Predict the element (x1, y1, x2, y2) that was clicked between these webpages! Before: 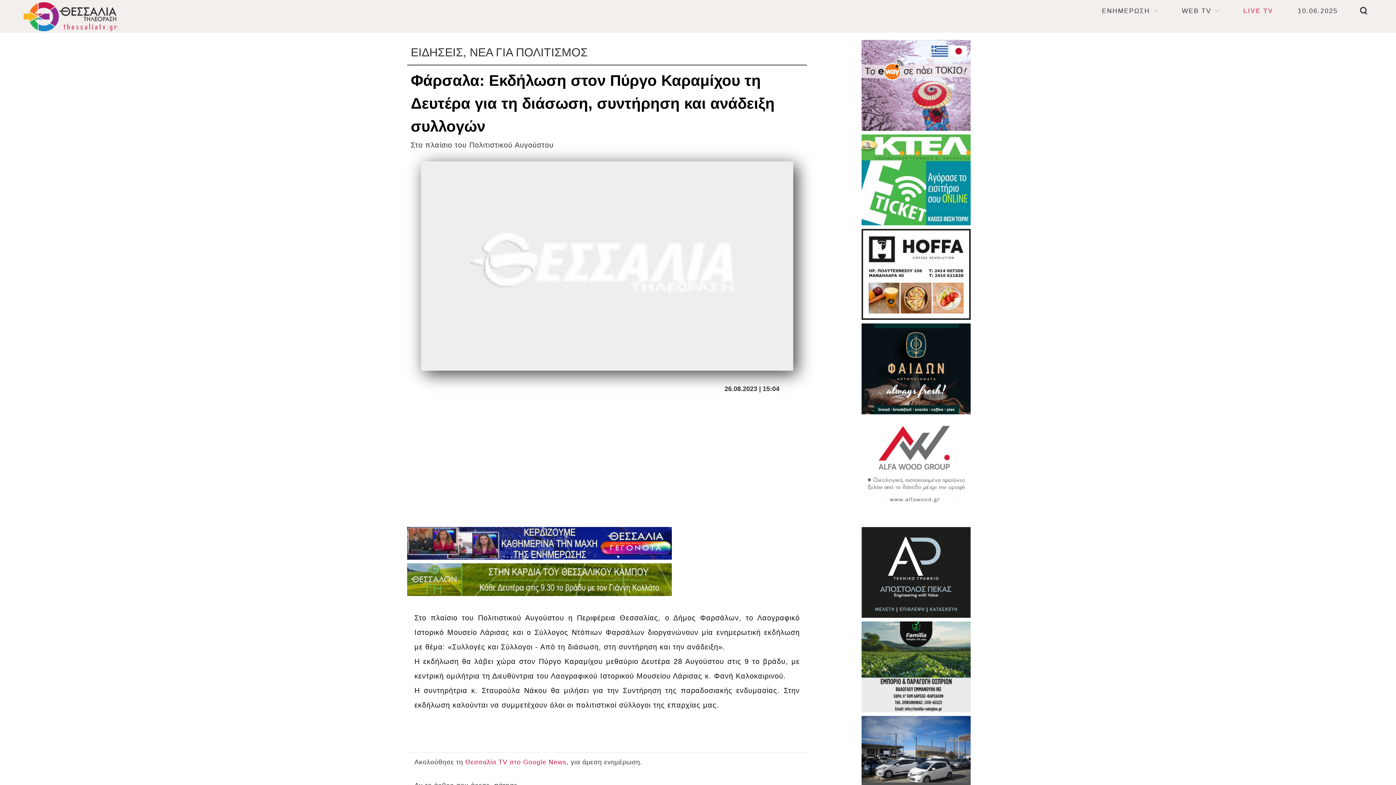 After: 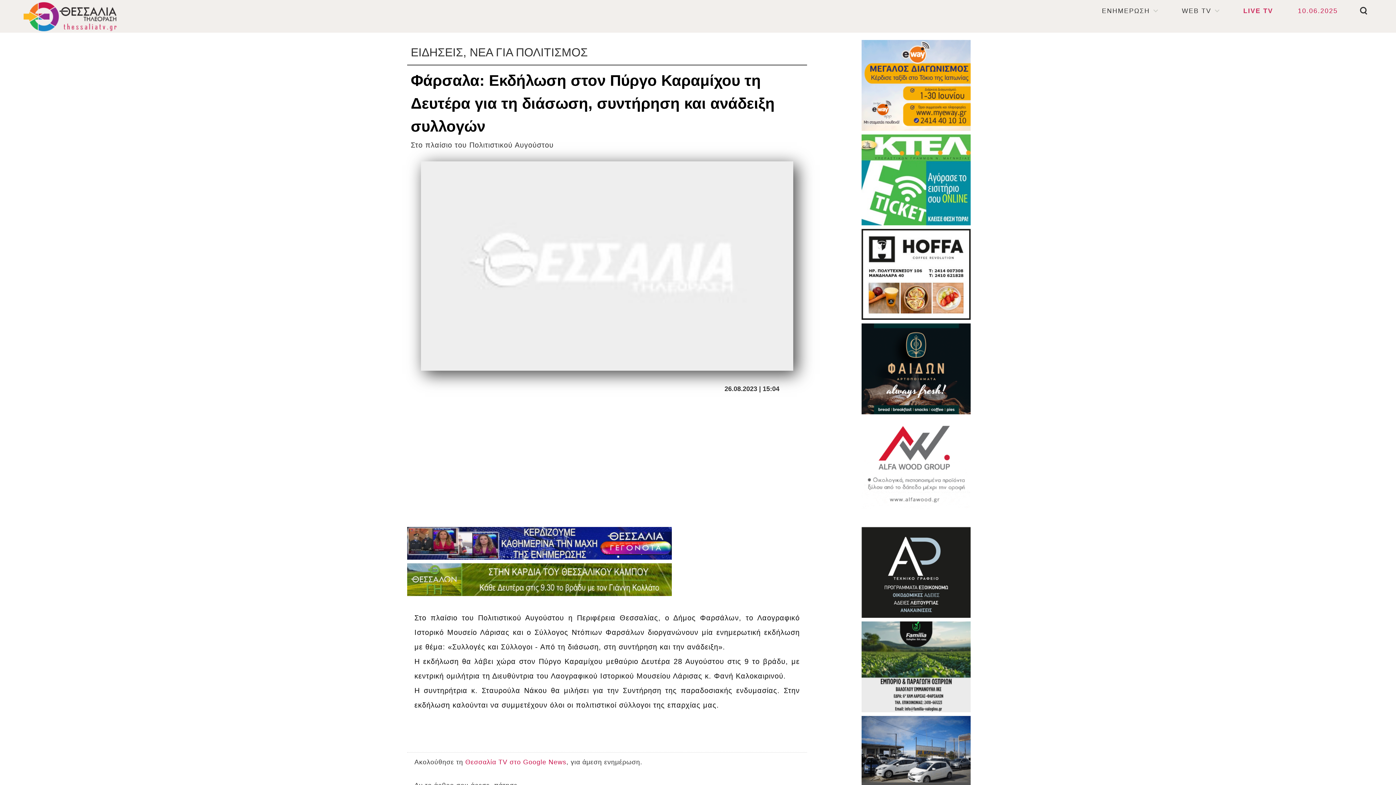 Action: bbox: (1294, 0, 1341, 21) label: 10.06.2025